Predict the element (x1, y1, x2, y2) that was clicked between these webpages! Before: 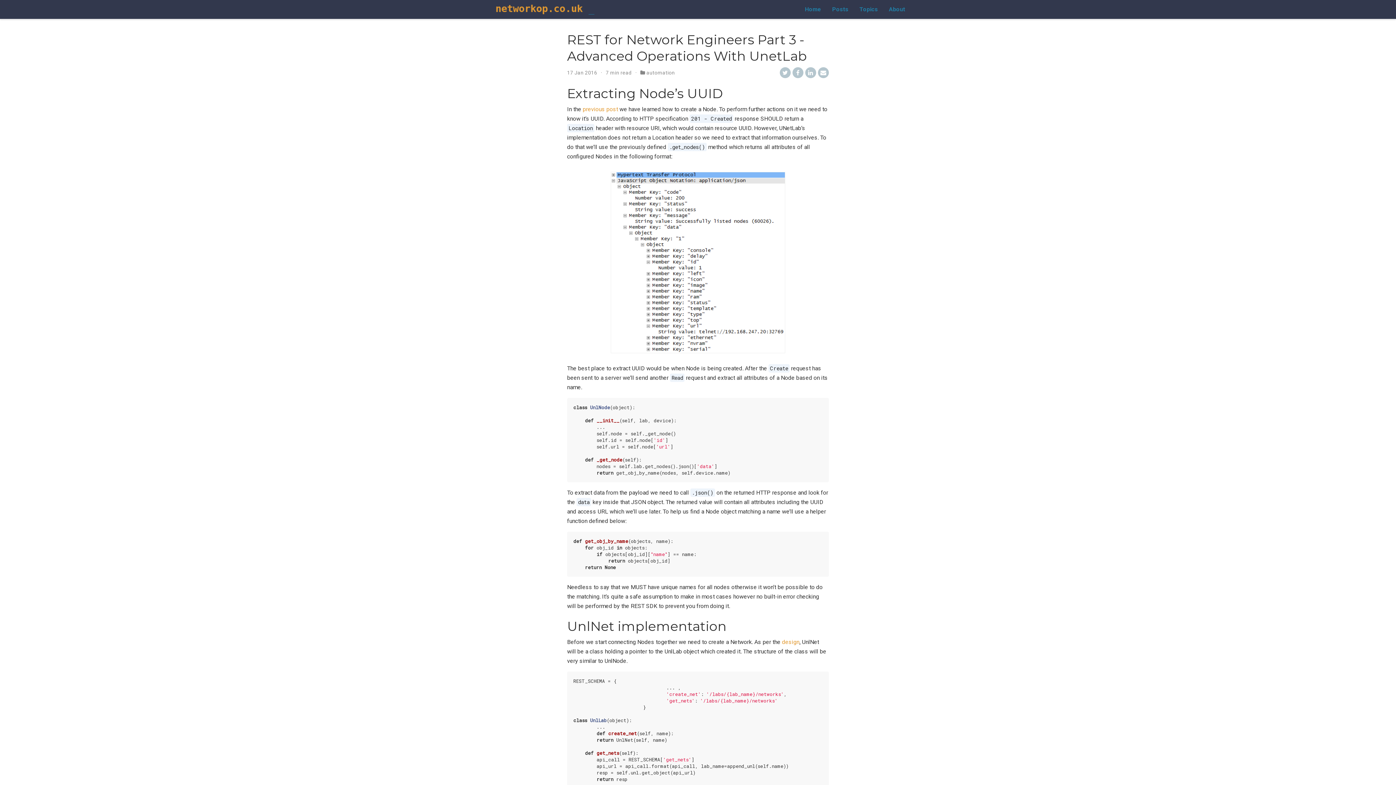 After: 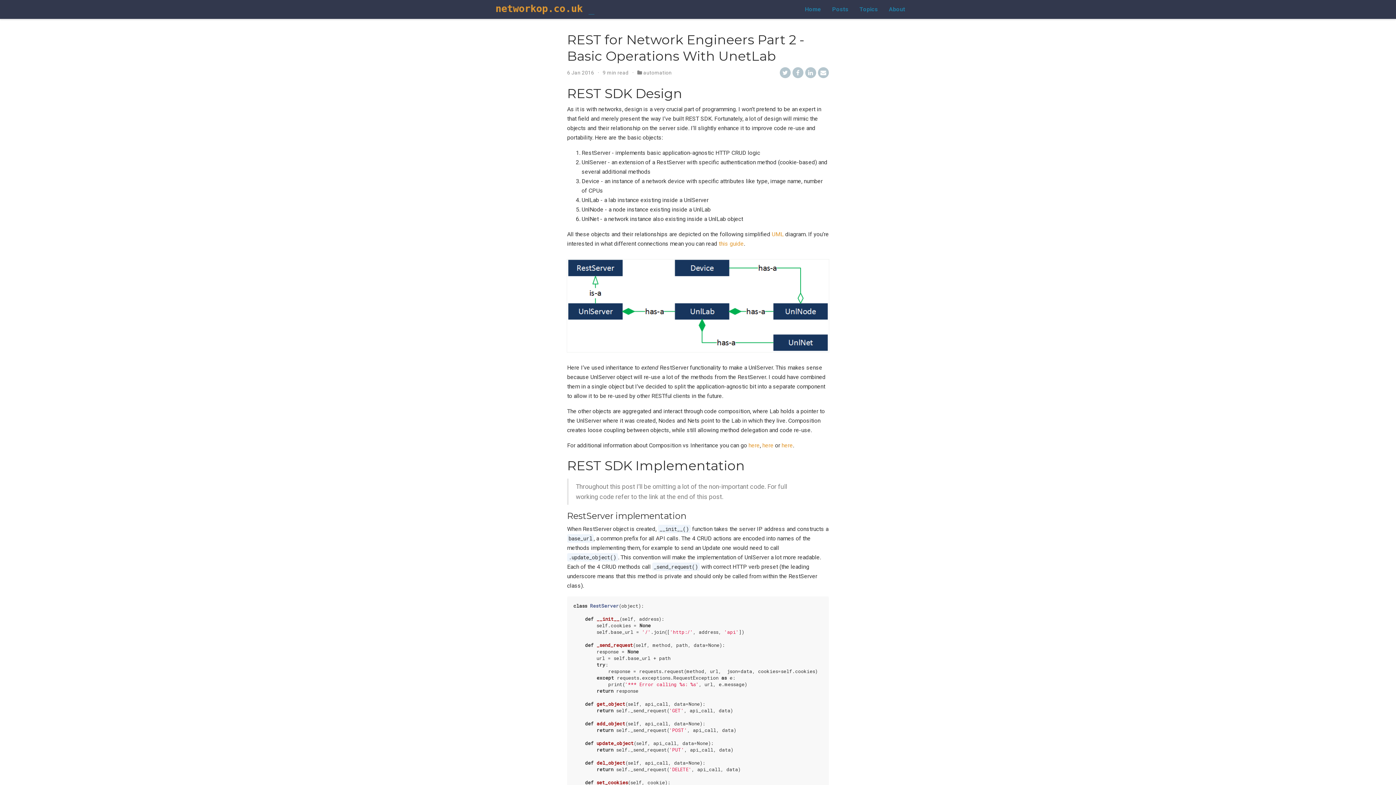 Action: bbox: (582, 105, 618, 112) label: previous post